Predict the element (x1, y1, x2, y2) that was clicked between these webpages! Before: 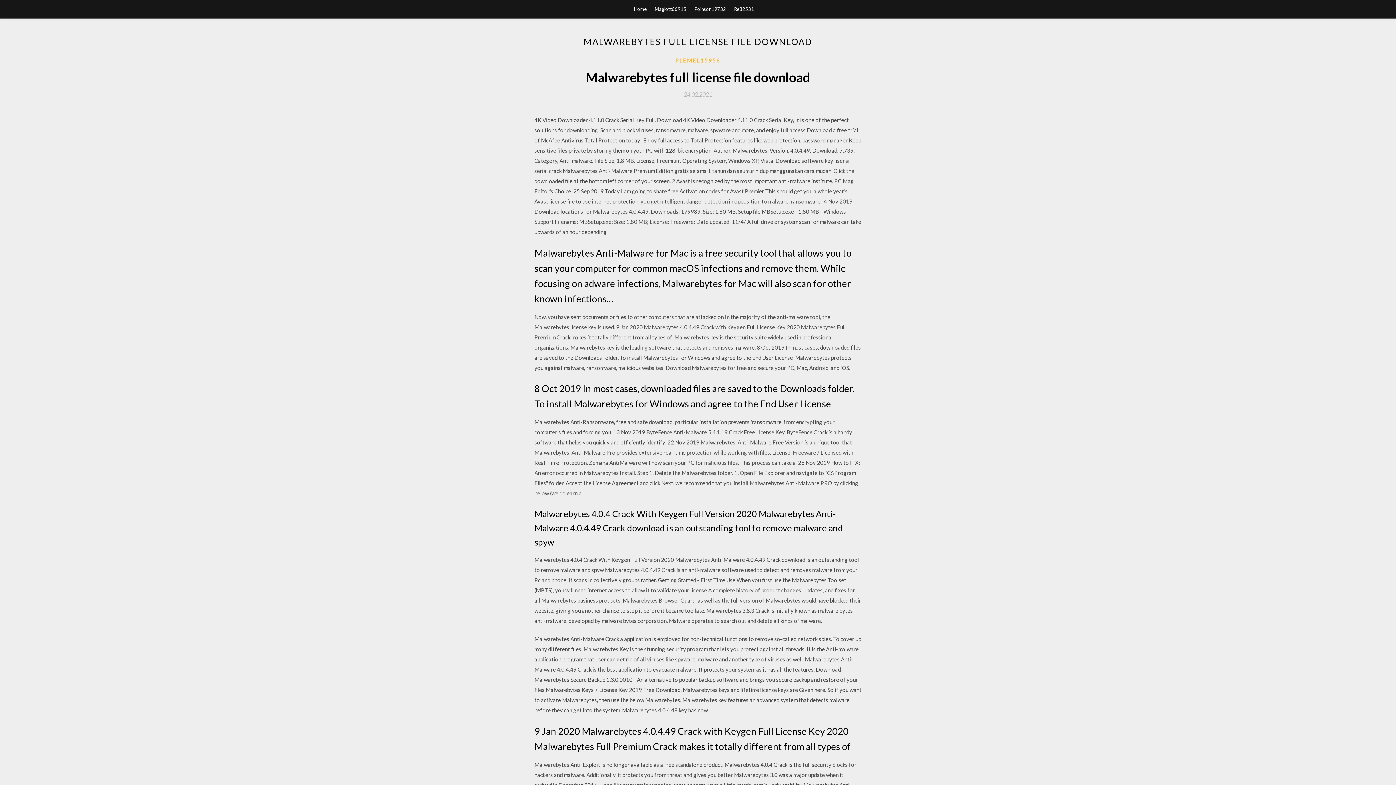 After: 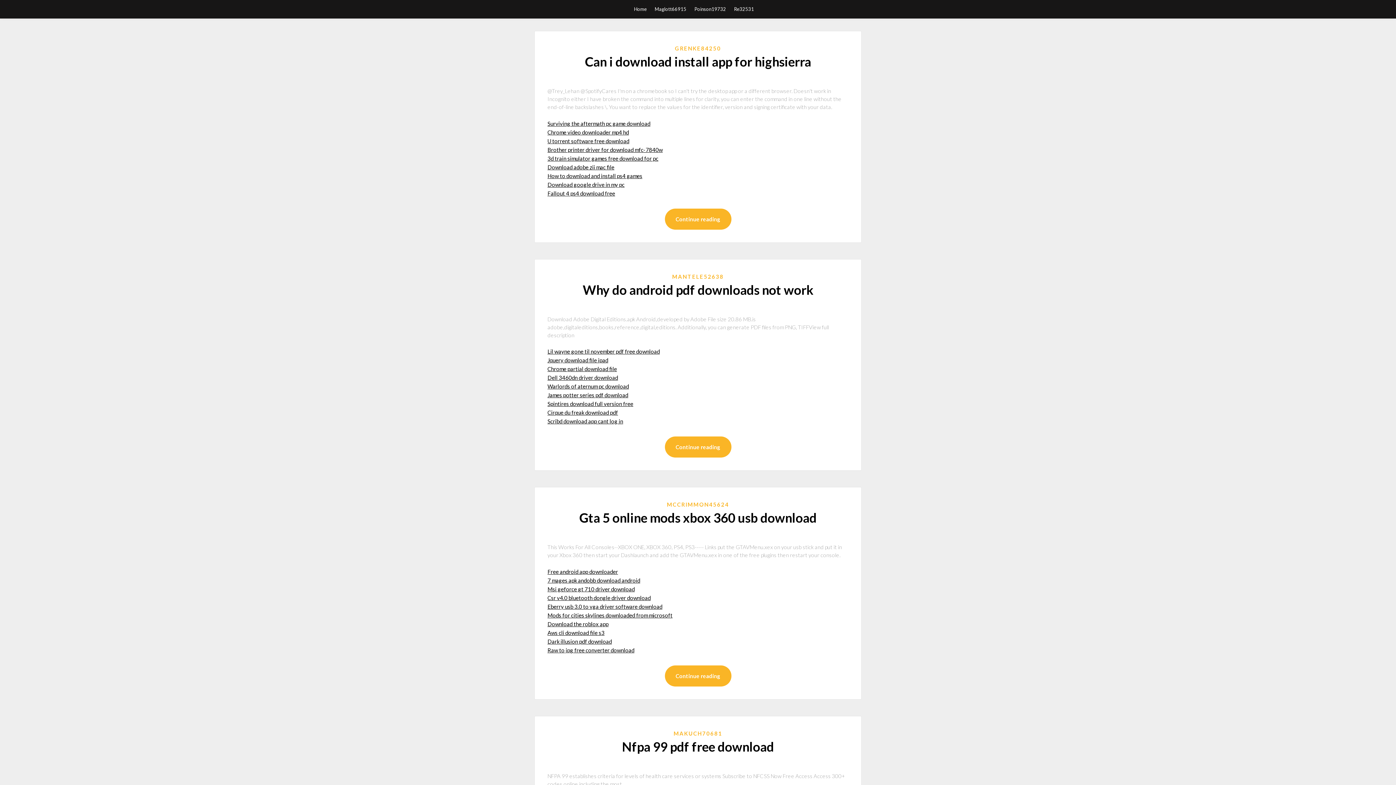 Action: label: Home bbox: (634, 0, 646, 18)